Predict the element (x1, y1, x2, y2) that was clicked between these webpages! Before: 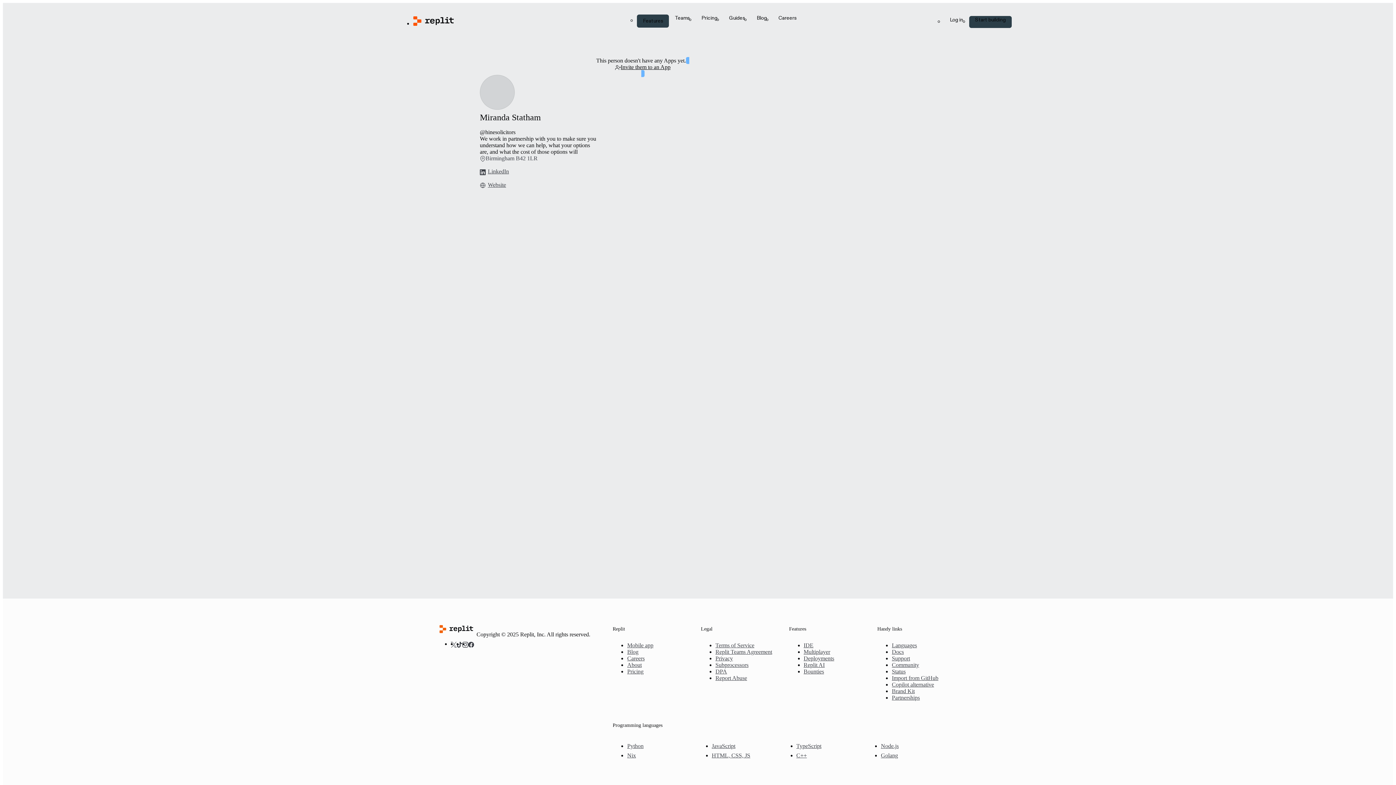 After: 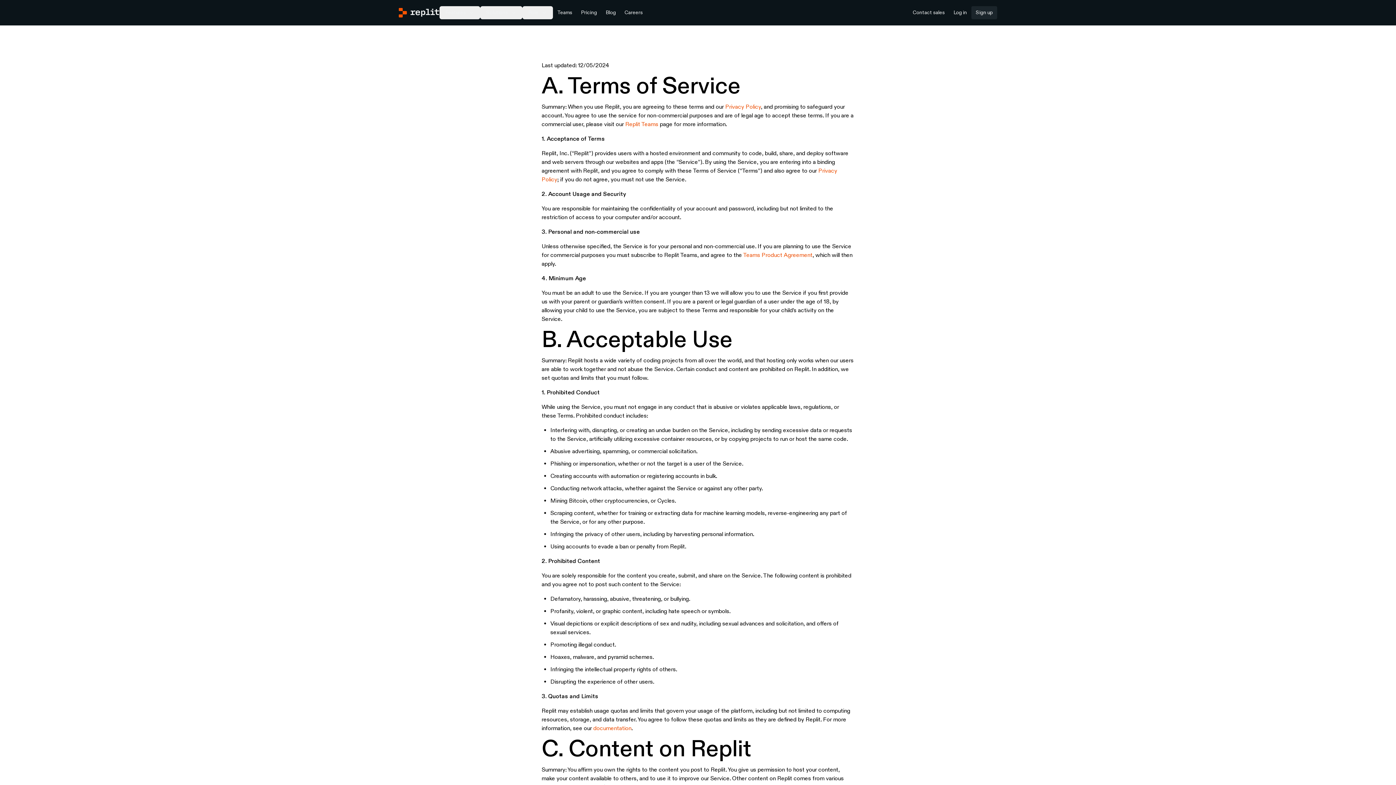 Action: label: Terms of Service bbox: (715, 642, 754, 648)